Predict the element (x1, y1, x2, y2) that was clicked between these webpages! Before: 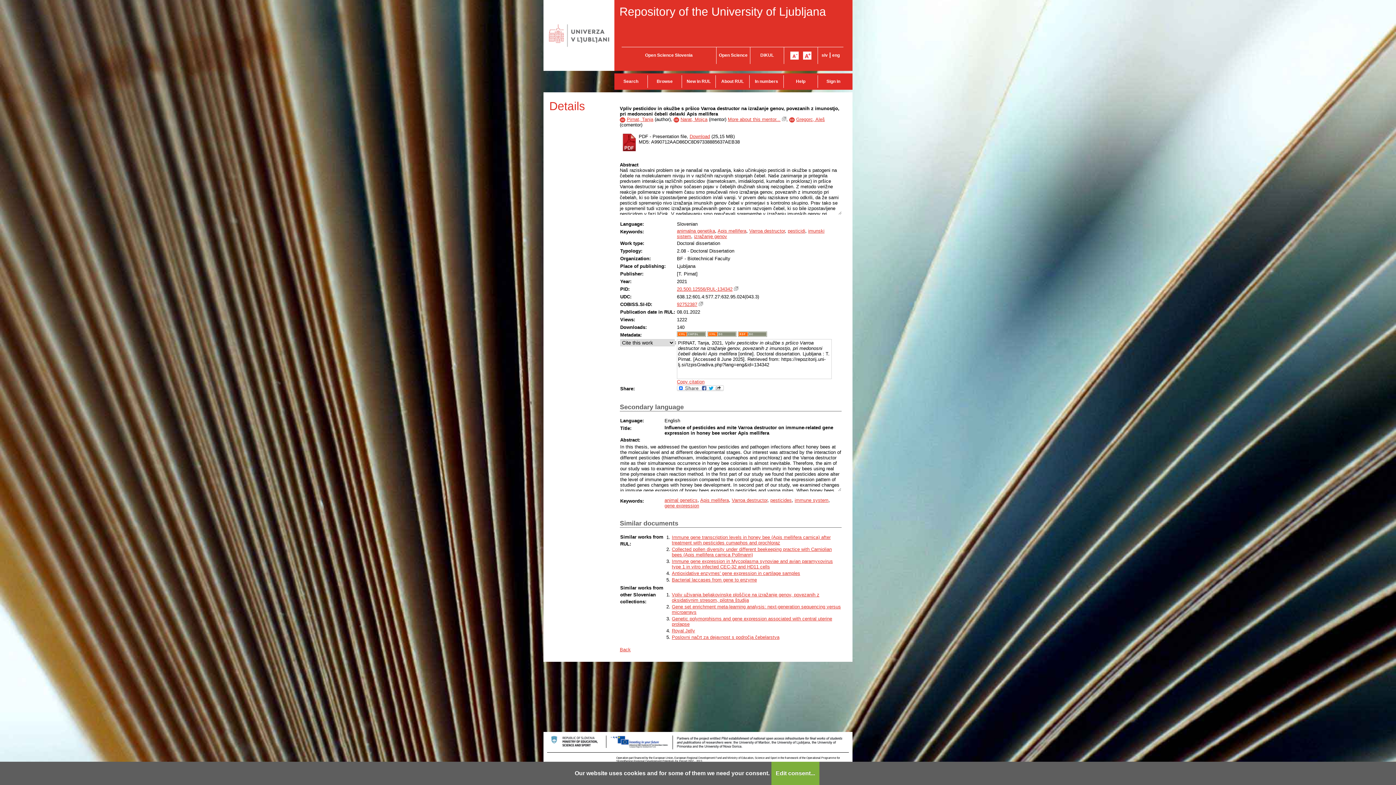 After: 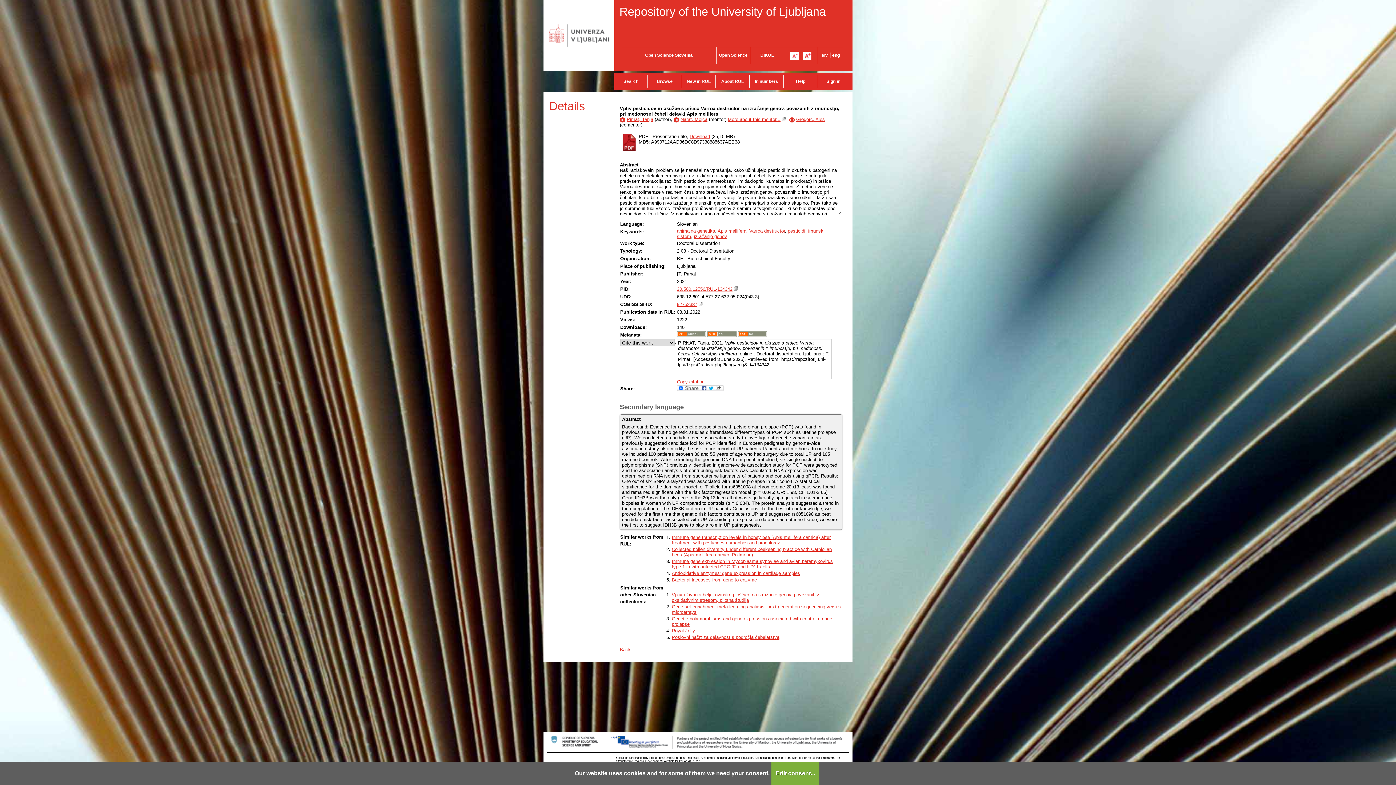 Action: label: Genetic polymorphisms and gene expression associated with central uterine prolapse bbox: (672, 616, 832, 627)